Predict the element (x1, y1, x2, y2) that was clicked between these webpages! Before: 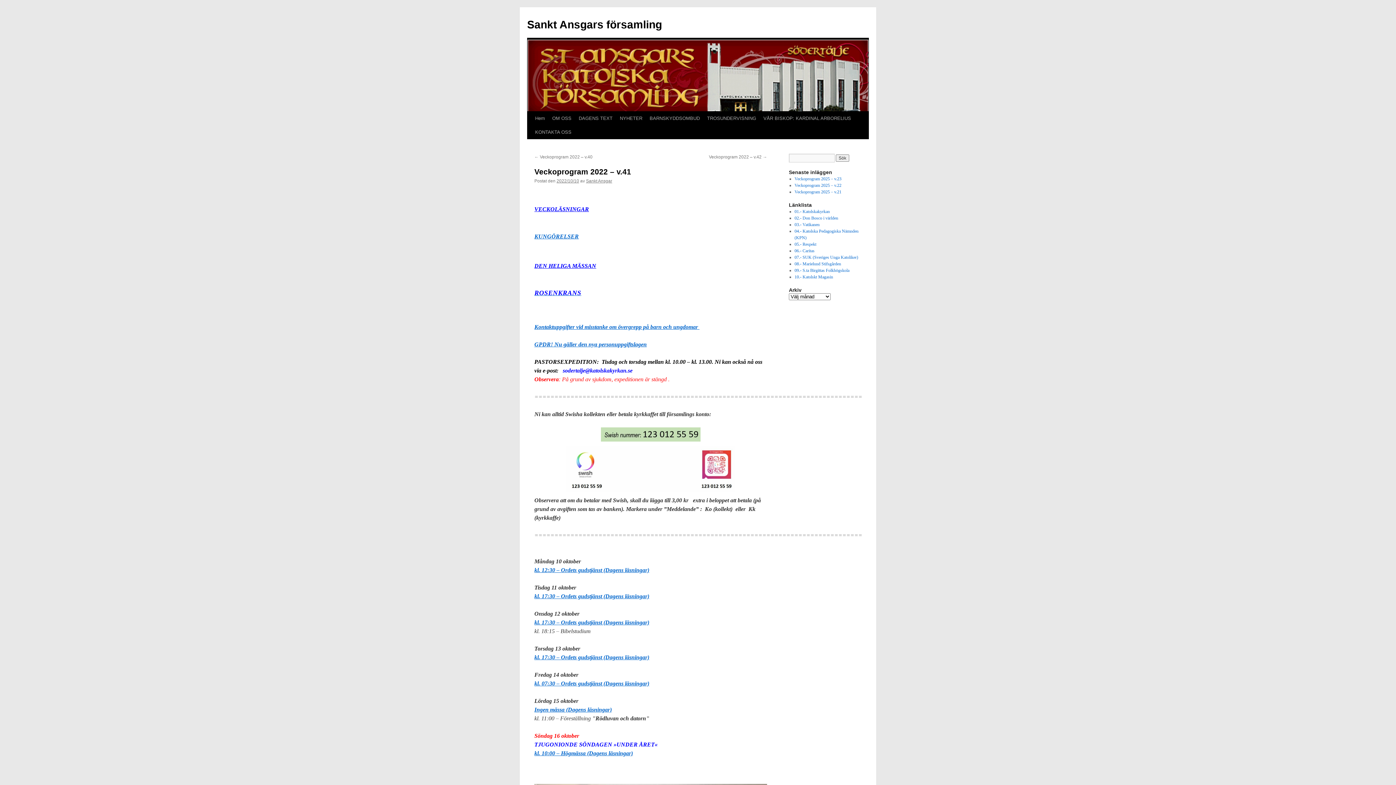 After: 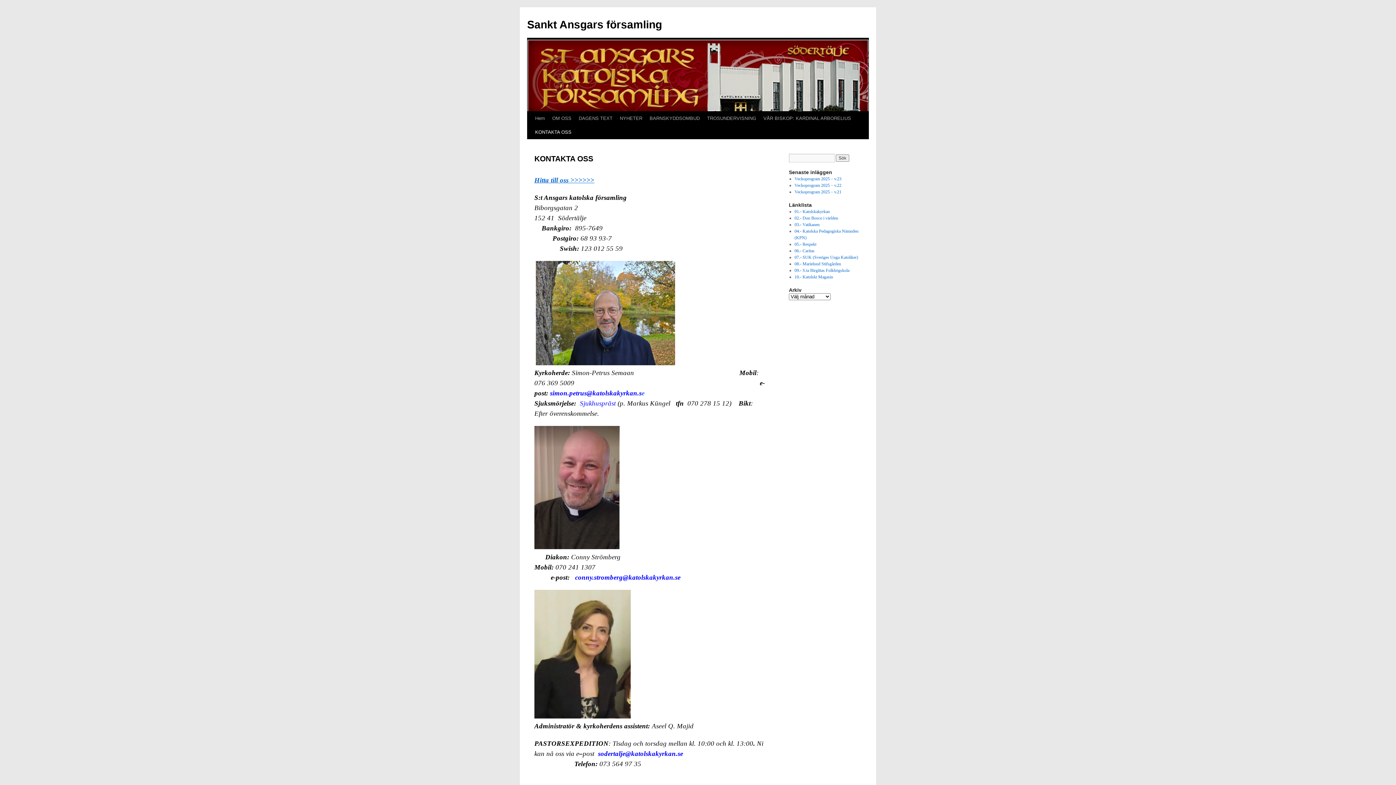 Action: bbox: (531, 125, 575, 139) label: KONTAKTA OSS